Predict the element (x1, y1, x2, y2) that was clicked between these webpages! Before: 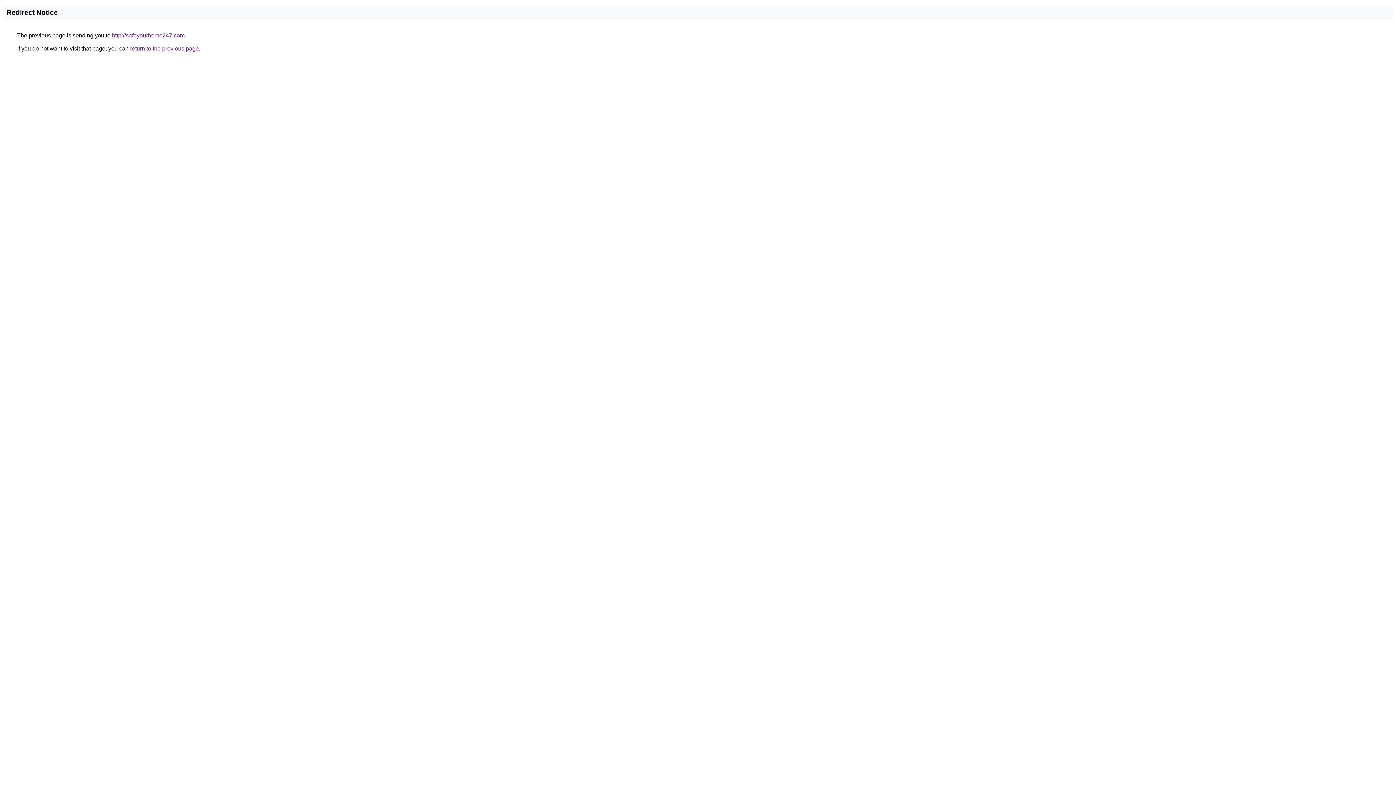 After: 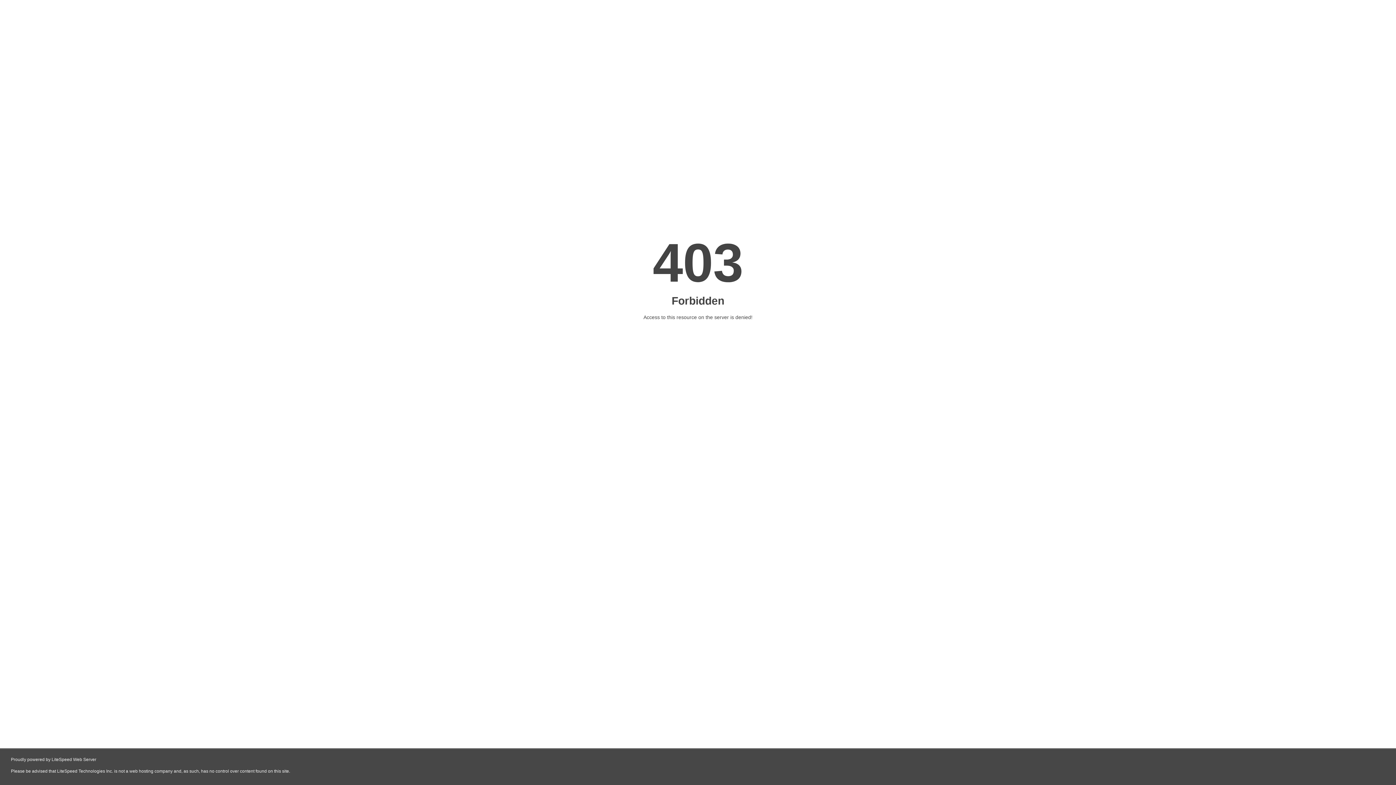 Action: label: http://safeyourhome247.com bbox: (112, 32, 184, 38)